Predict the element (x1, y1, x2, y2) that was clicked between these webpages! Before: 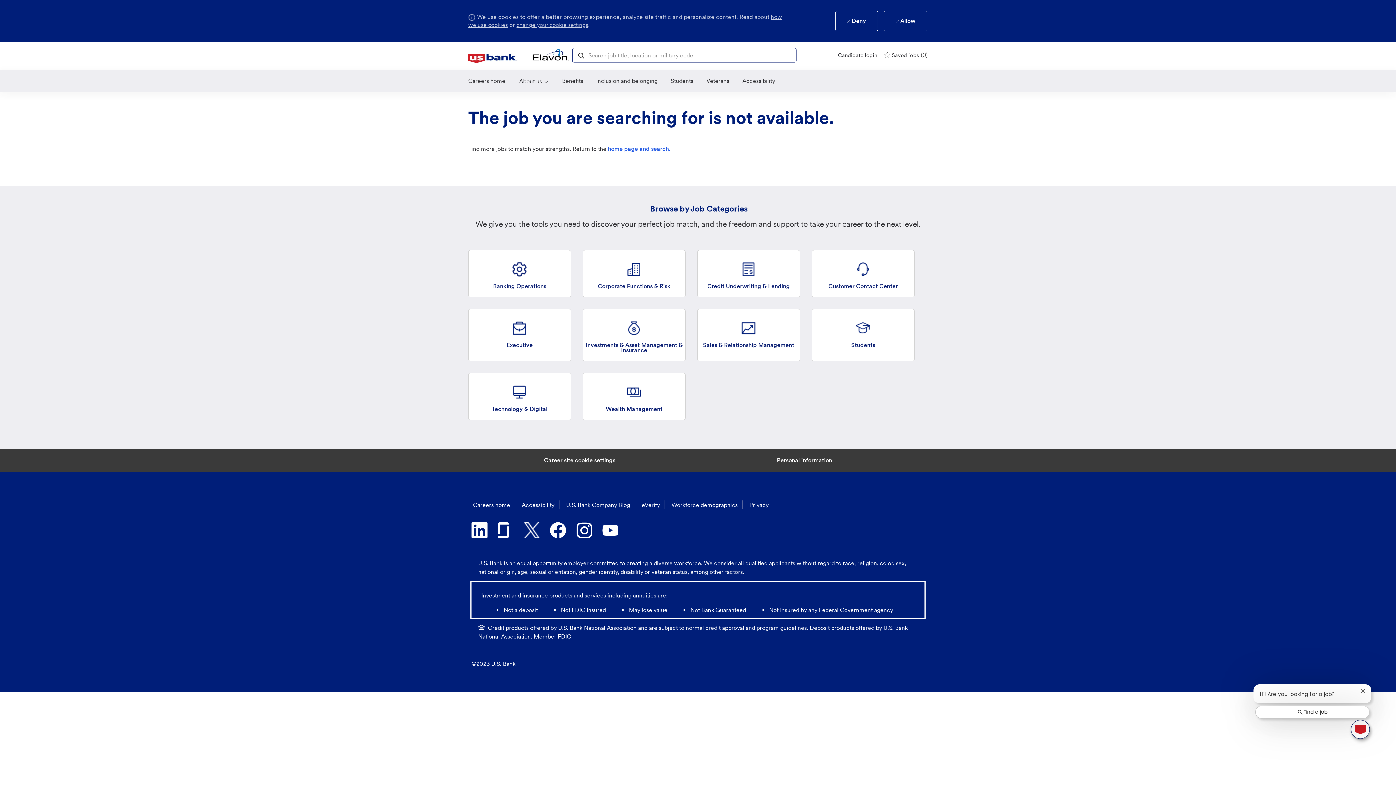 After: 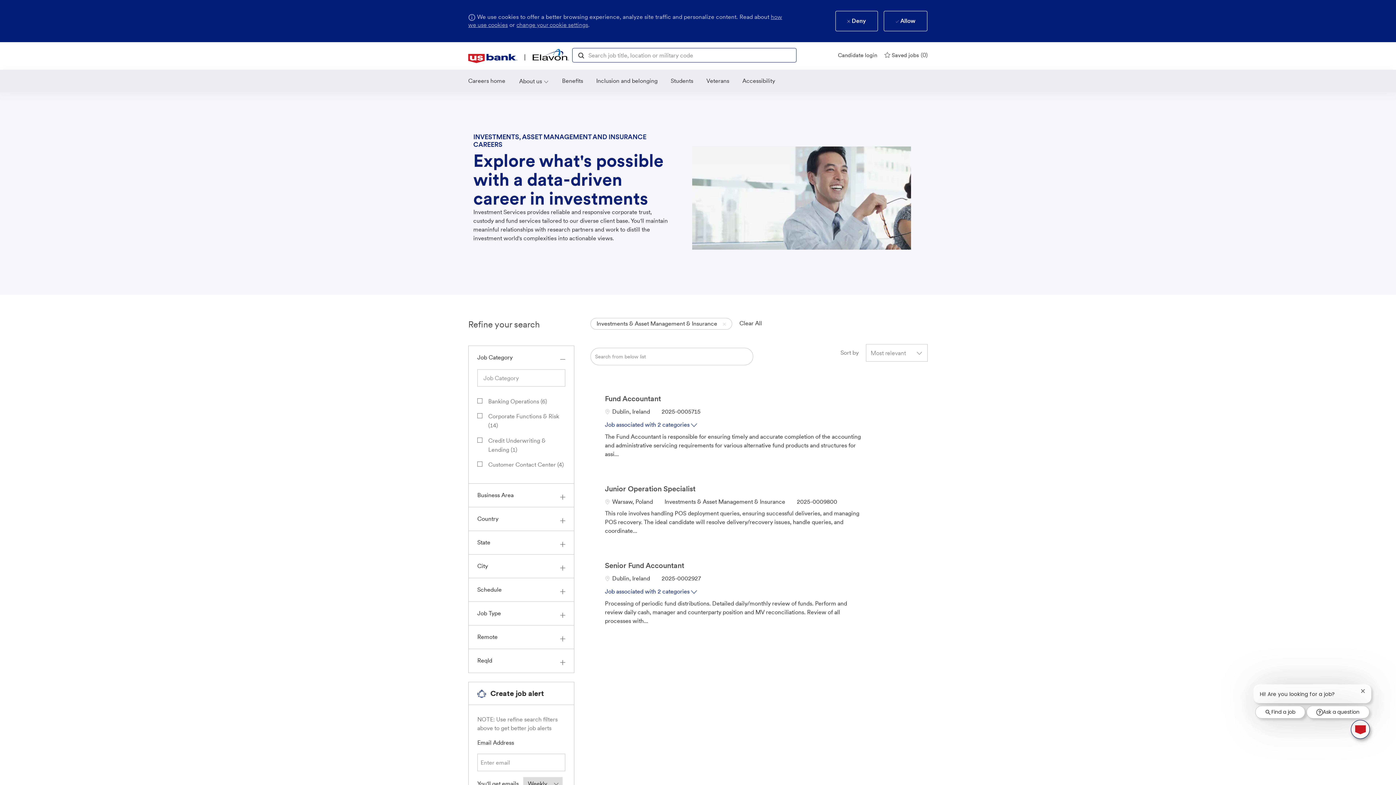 Action: label: Investments & Asset Management & Insurance bbox: (582, 309, 685, 361)